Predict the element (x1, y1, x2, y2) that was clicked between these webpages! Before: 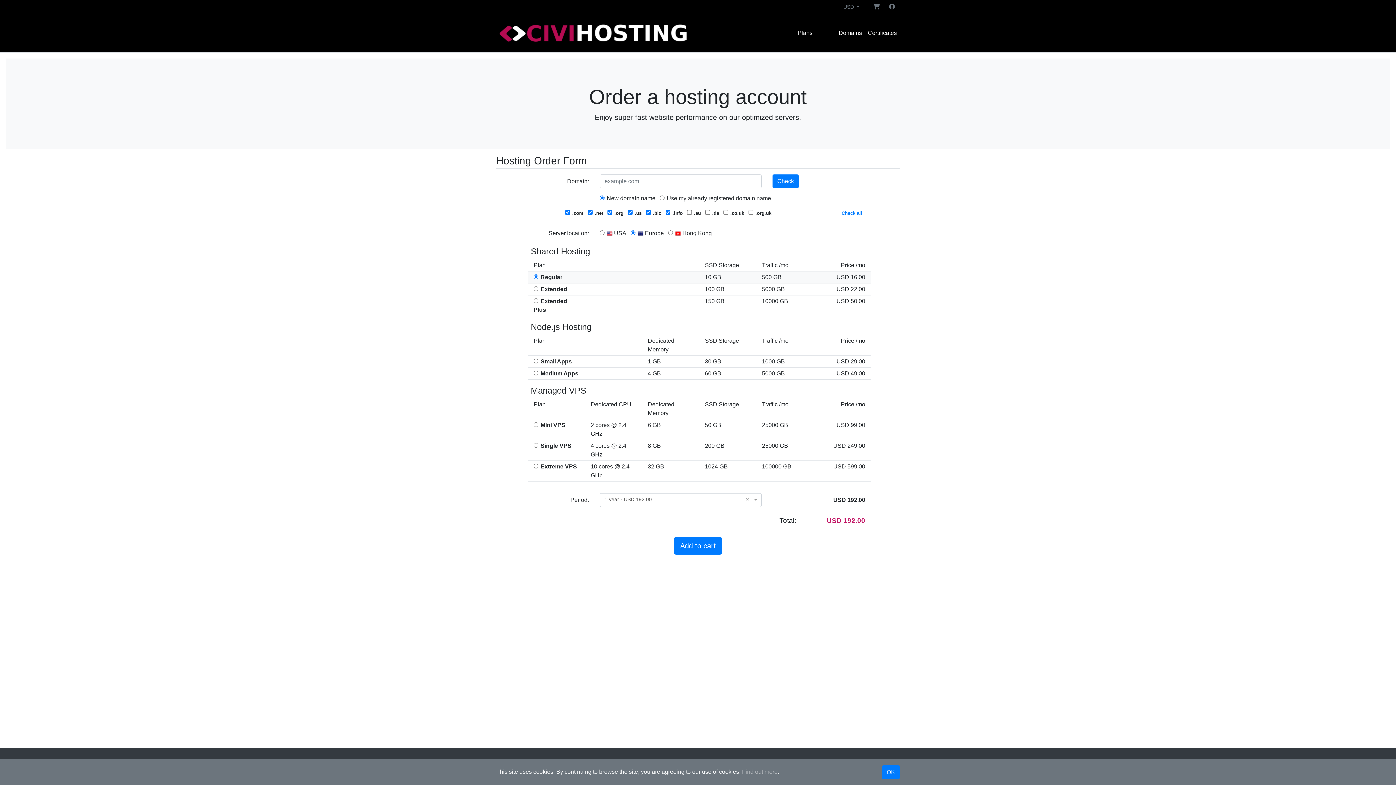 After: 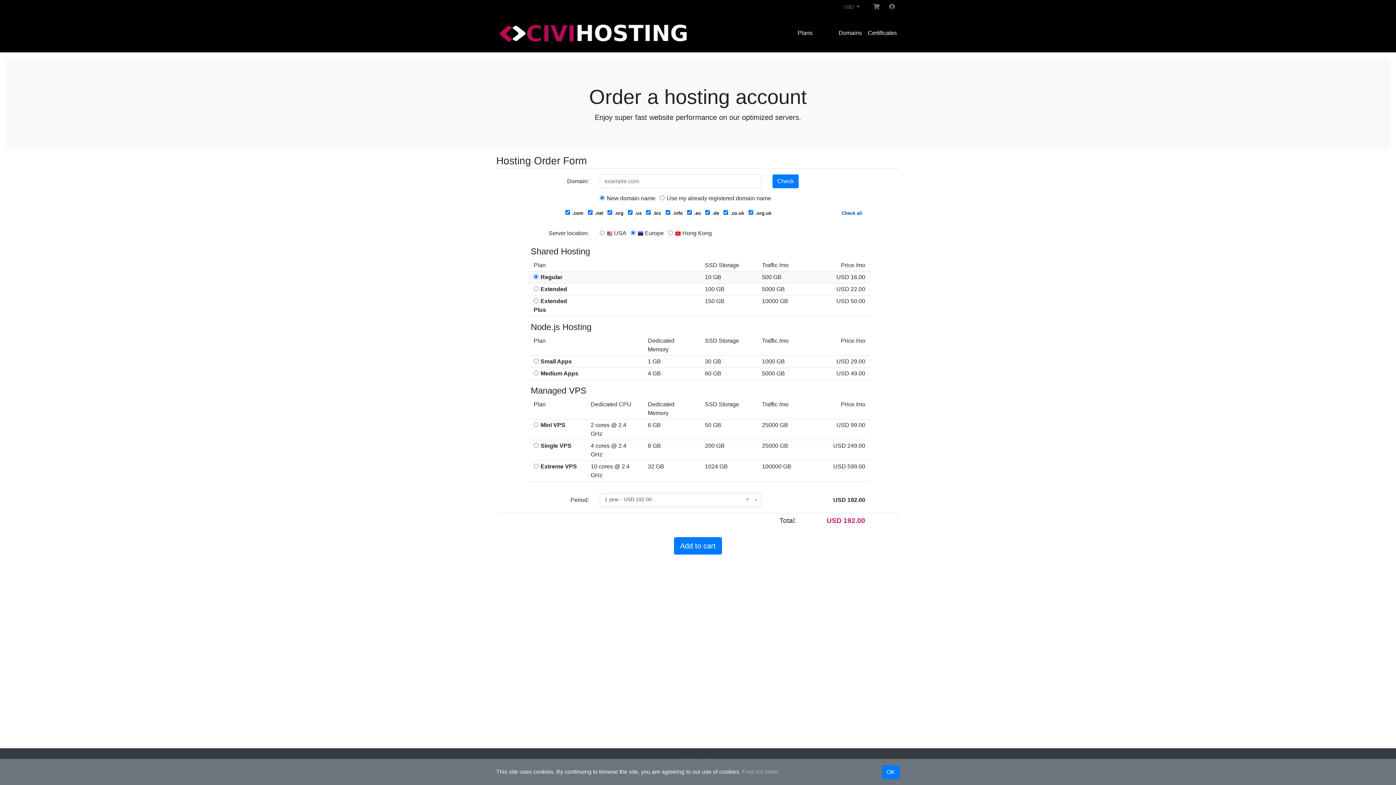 Action: bbox: (841, 210, 862, 216) label: Check all